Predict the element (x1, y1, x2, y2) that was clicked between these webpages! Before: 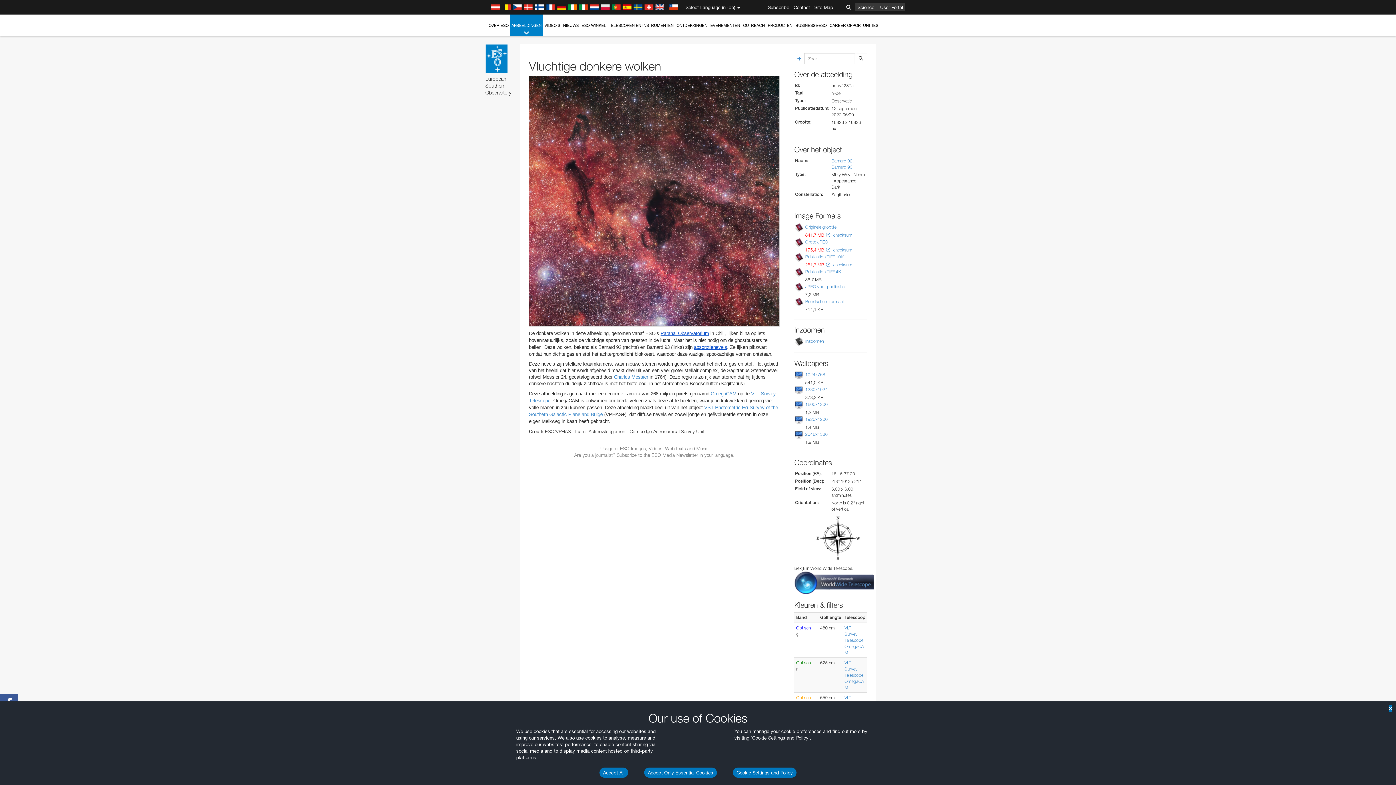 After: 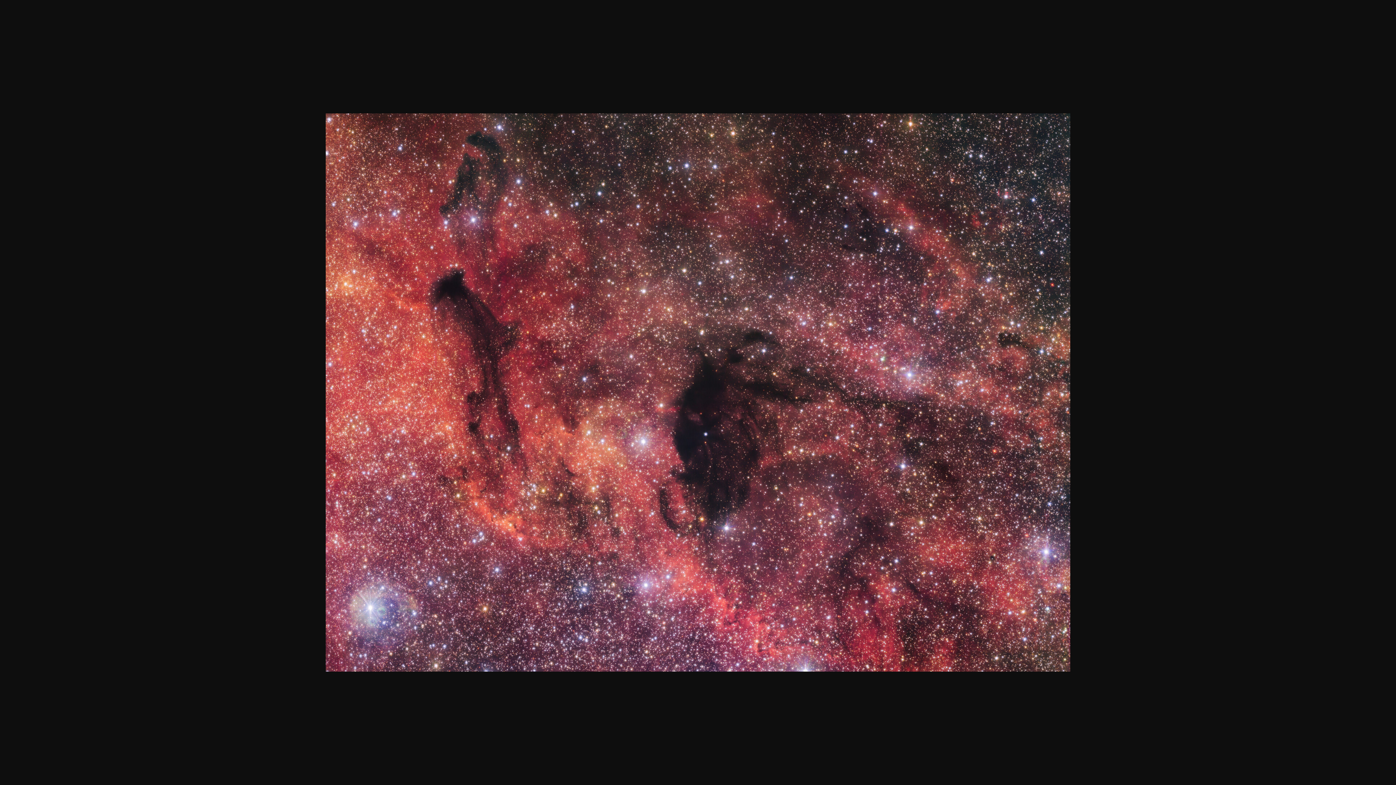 Action: label: 2048x1536 bbox: (805, 431, 828, 437)